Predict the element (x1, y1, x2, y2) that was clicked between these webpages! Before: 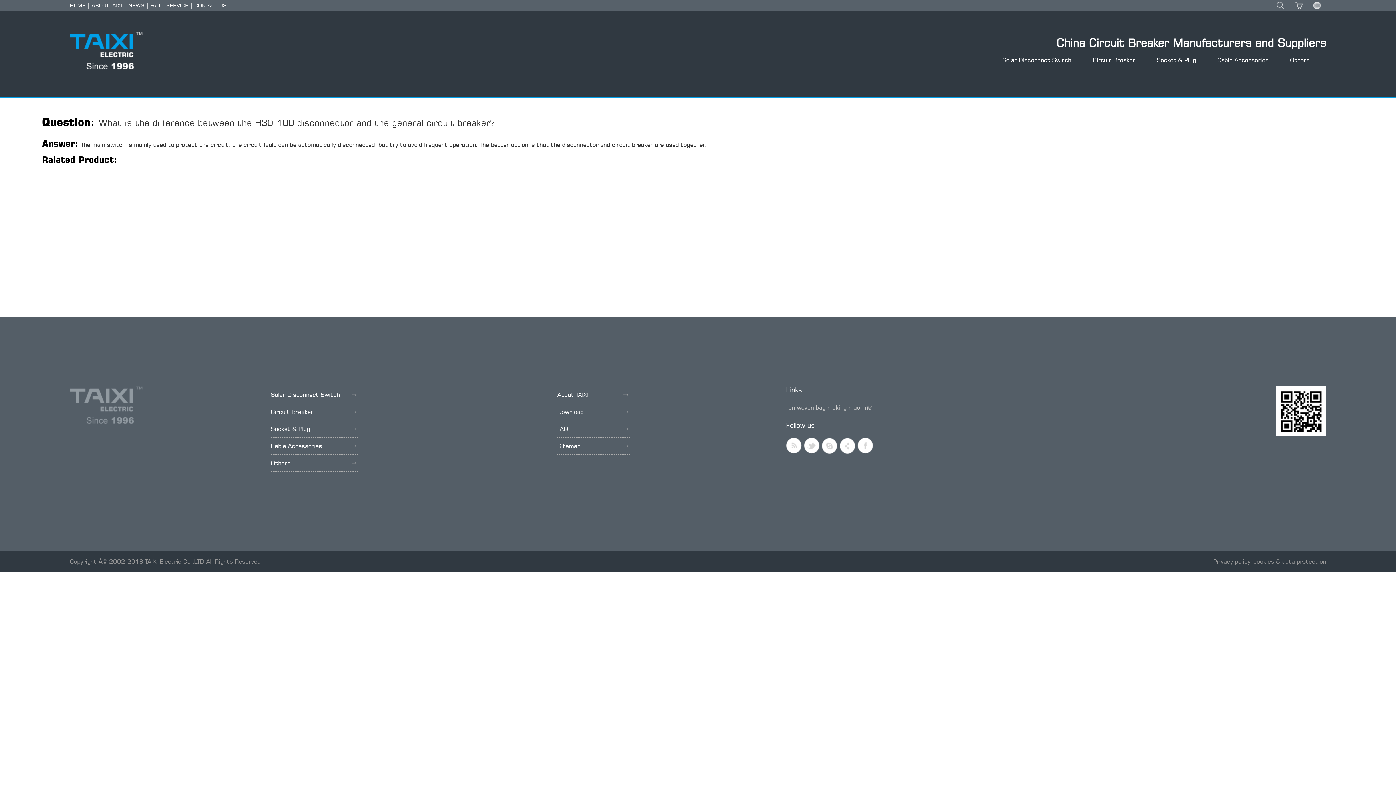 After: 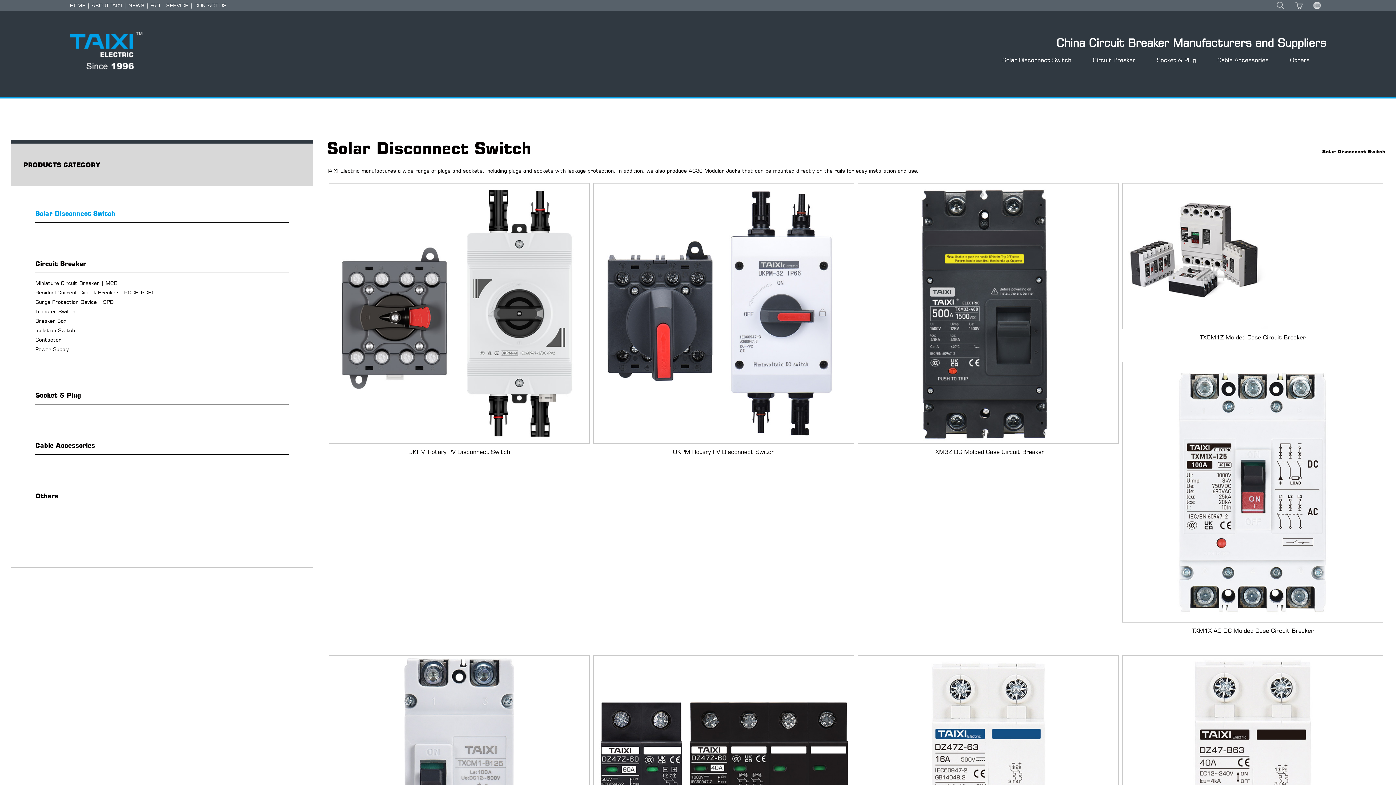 Action: bbox: (1002, 53, 1071, 66) label: Solar Disconnect Switch